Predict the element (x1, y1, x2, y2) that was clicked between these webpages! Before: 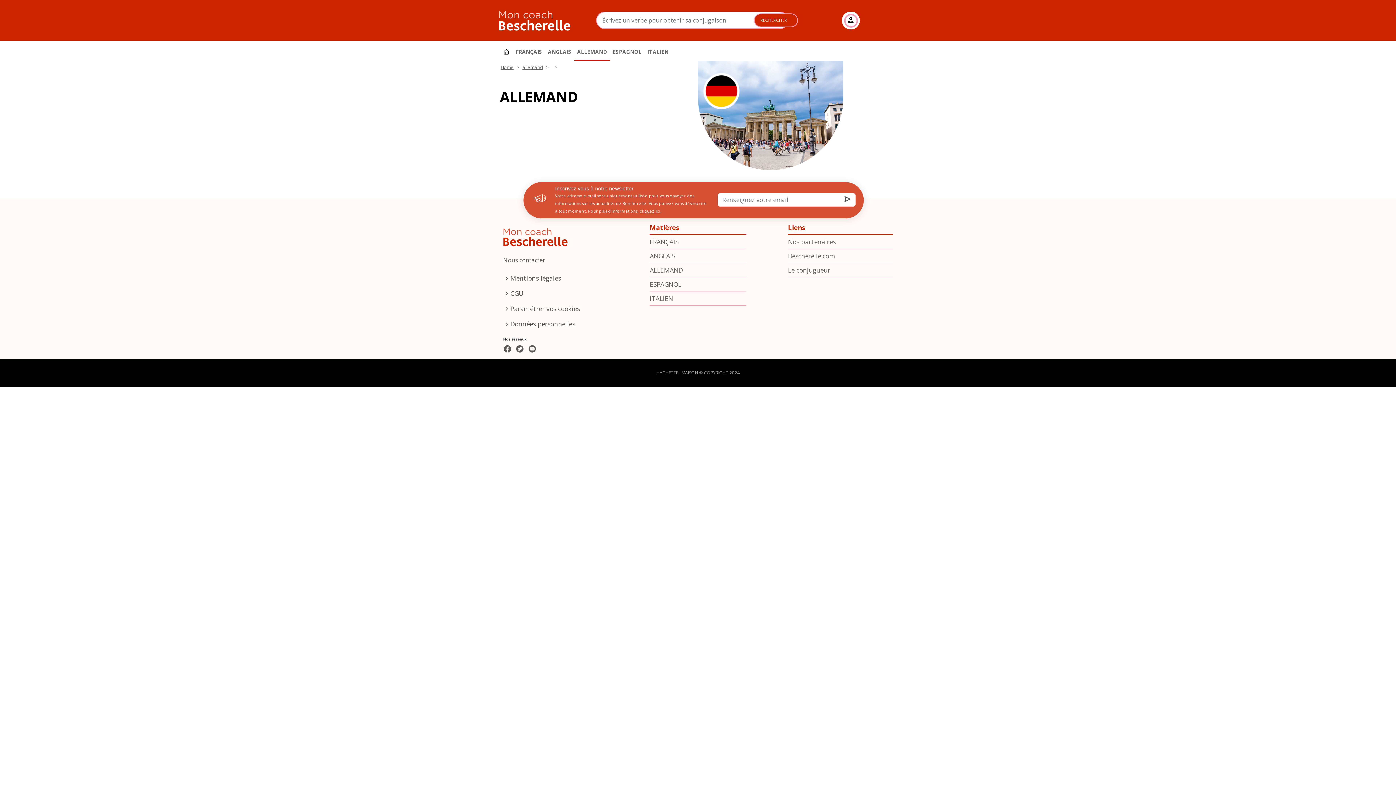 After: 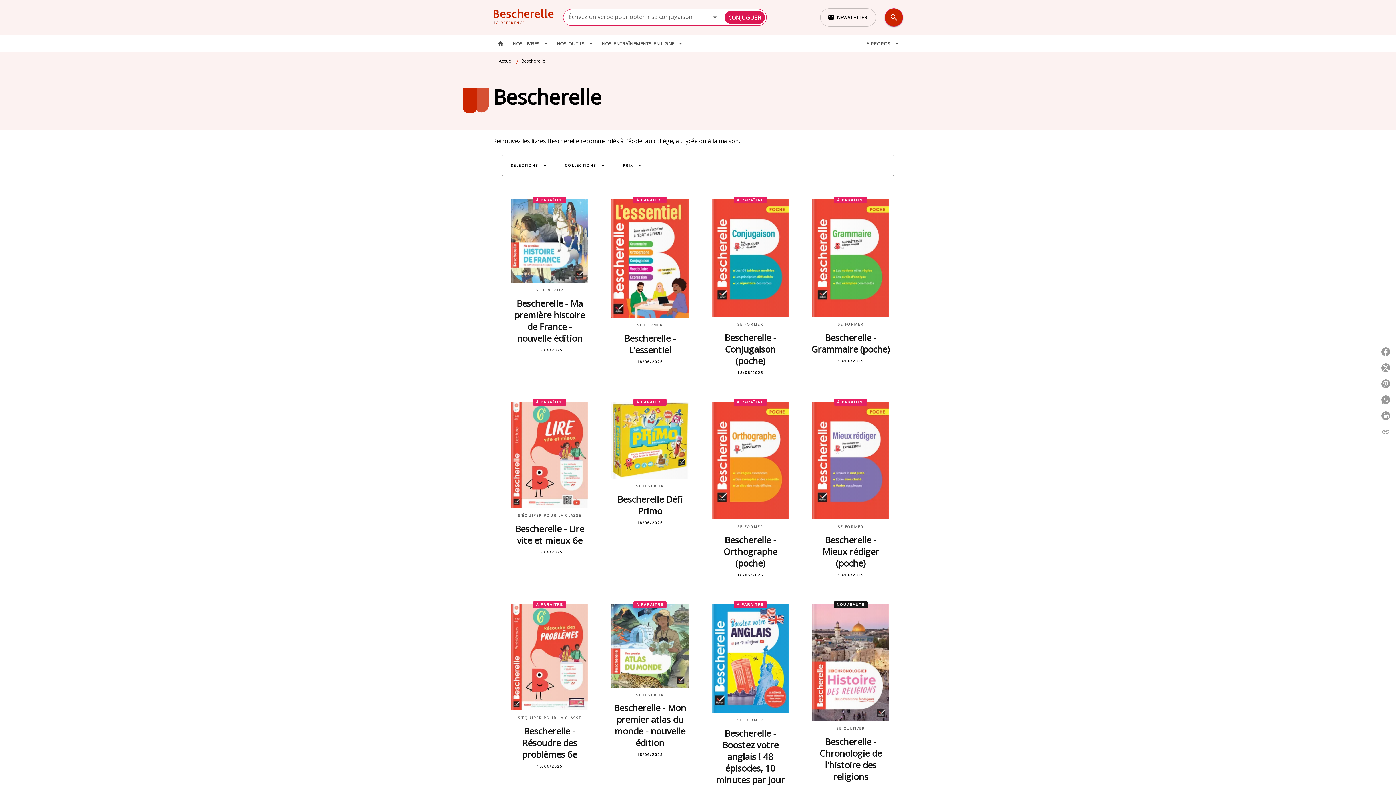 Action: bbox: (788, 235, 893, 248) label: Nos partenaires